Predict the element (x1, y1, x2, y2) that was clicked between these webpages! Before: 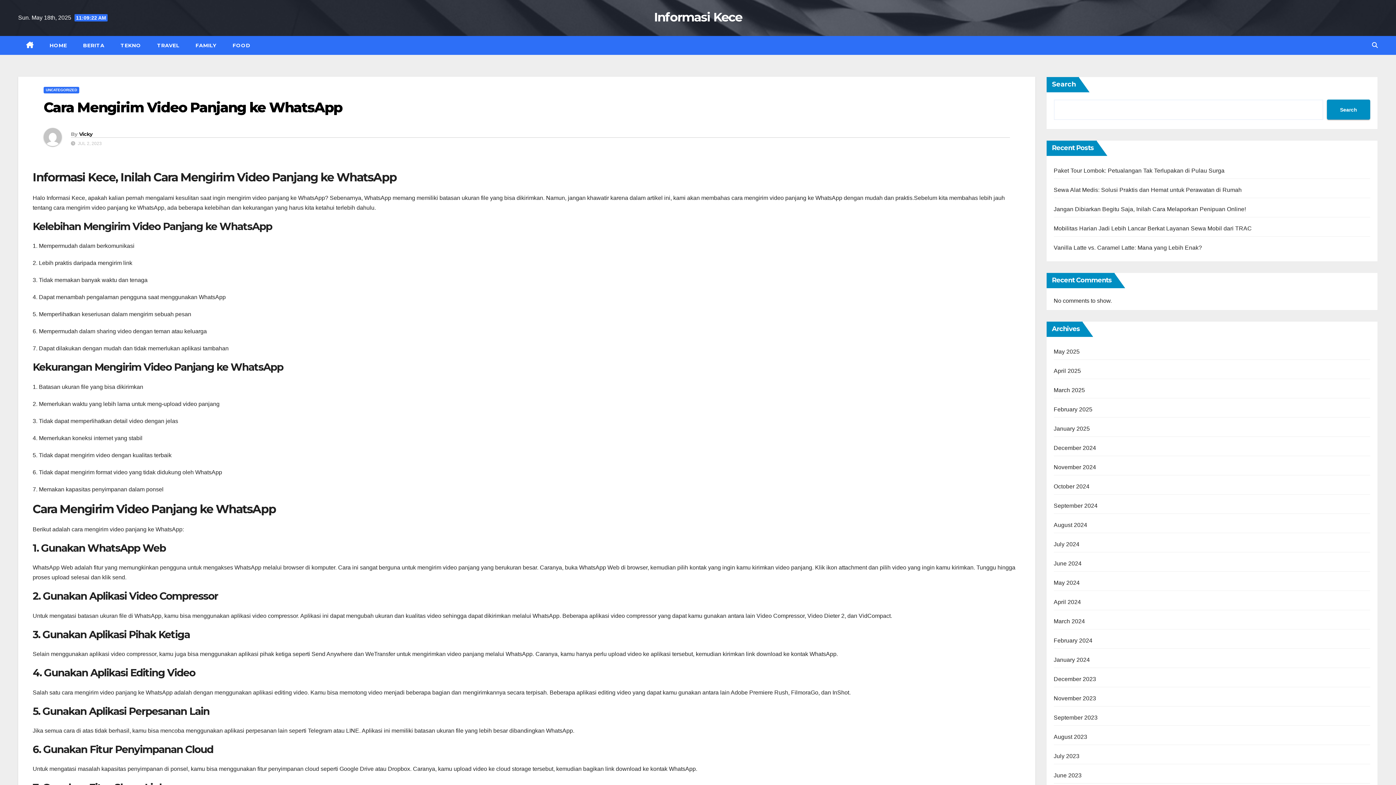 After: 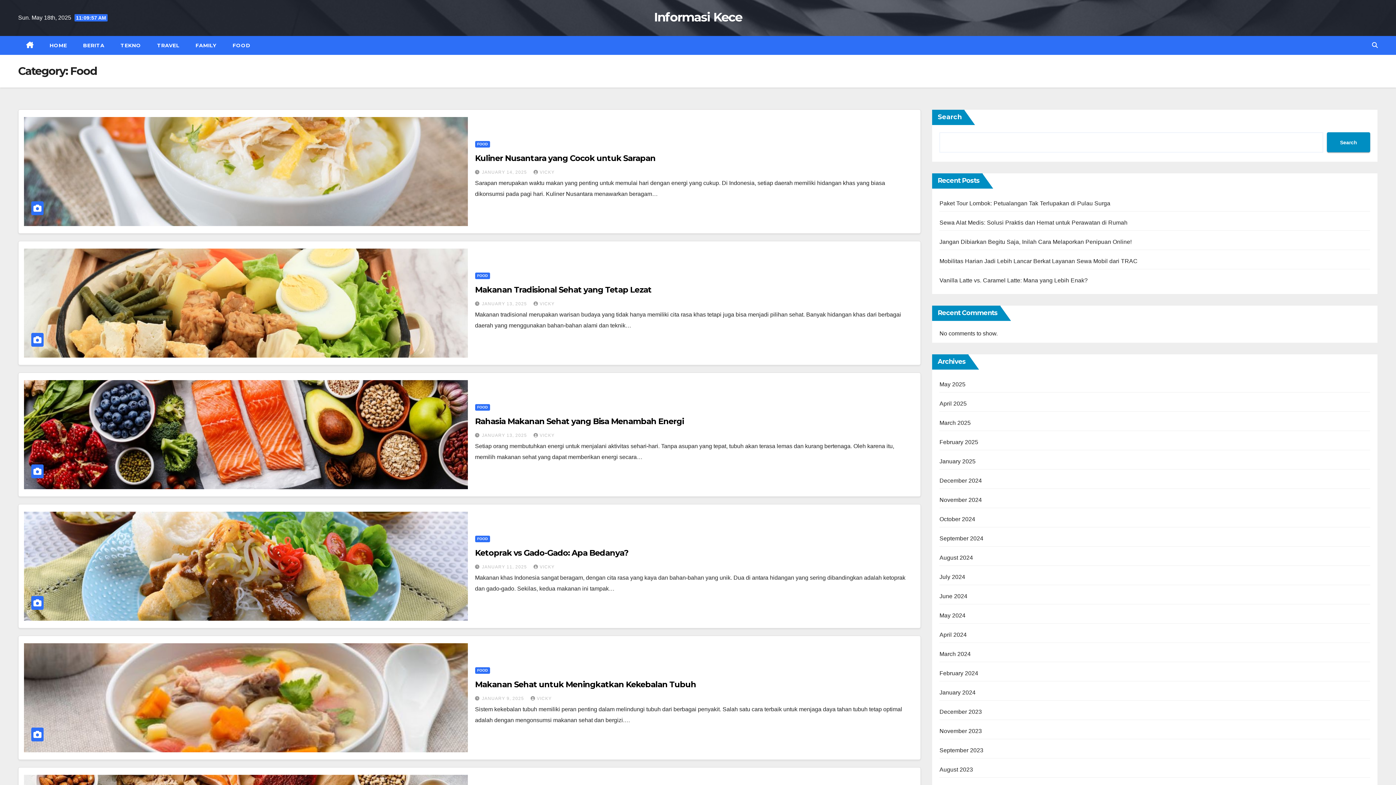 Action: bbox: (224, 36, 258, 54) label: FOOD